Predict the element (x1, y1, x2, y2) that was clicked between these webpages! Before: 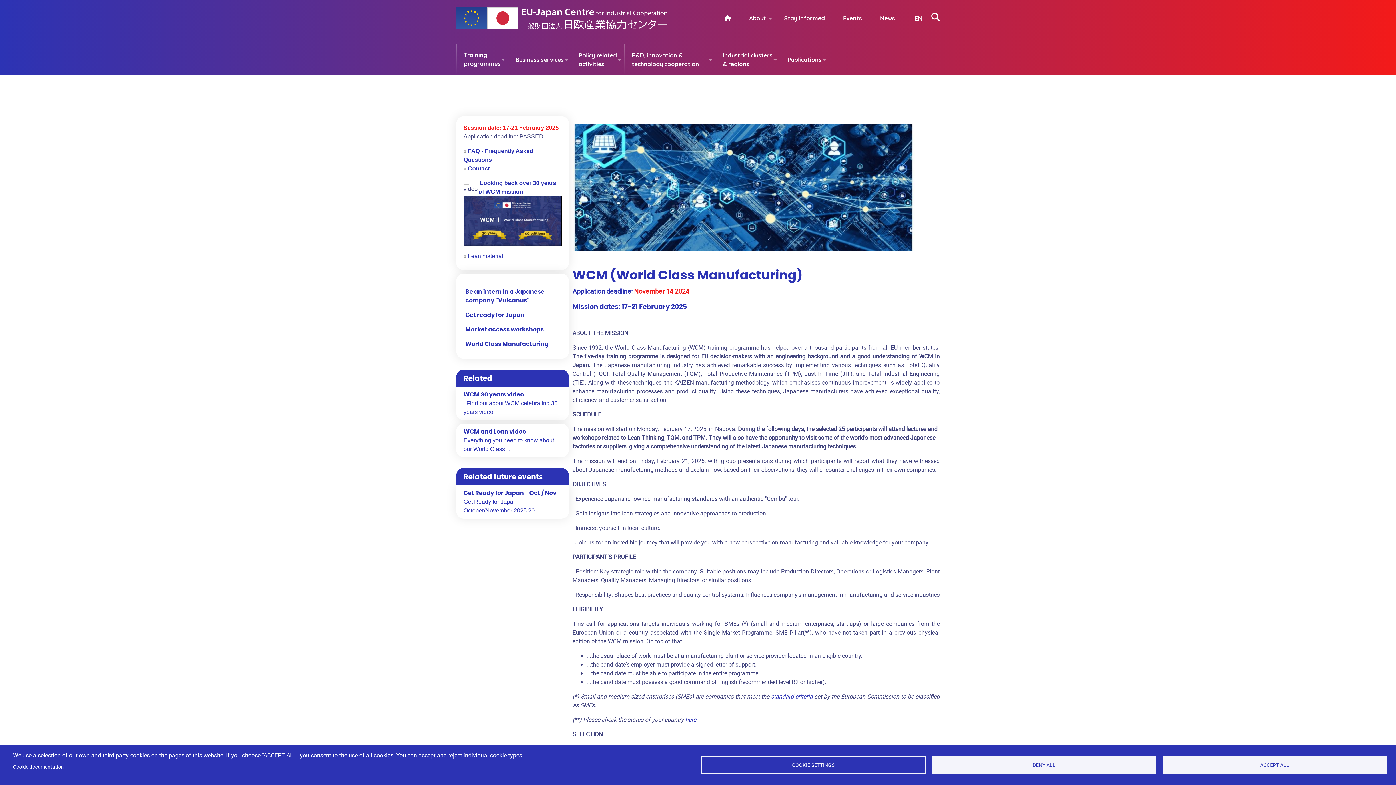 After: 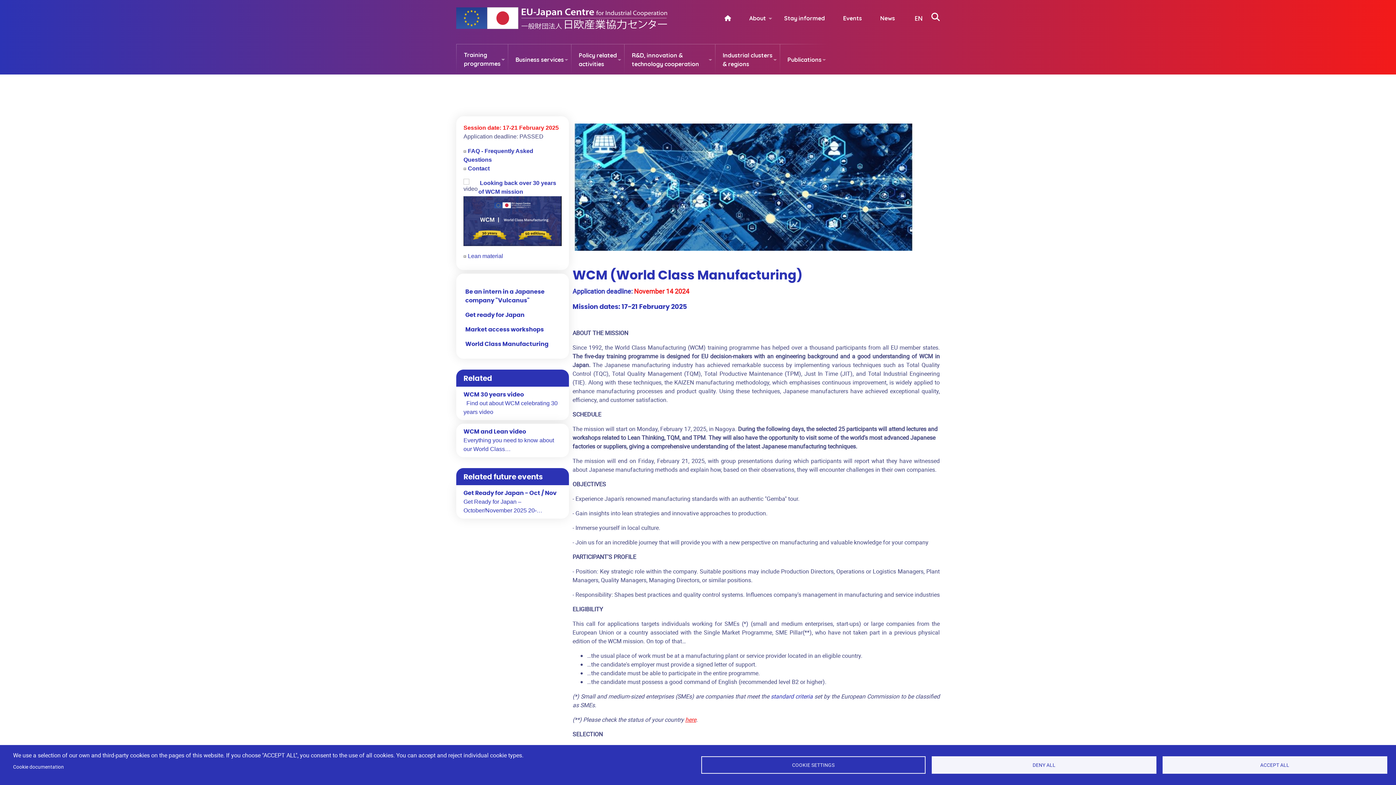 Action: bbox: (685, 716, 696, 724) label: here